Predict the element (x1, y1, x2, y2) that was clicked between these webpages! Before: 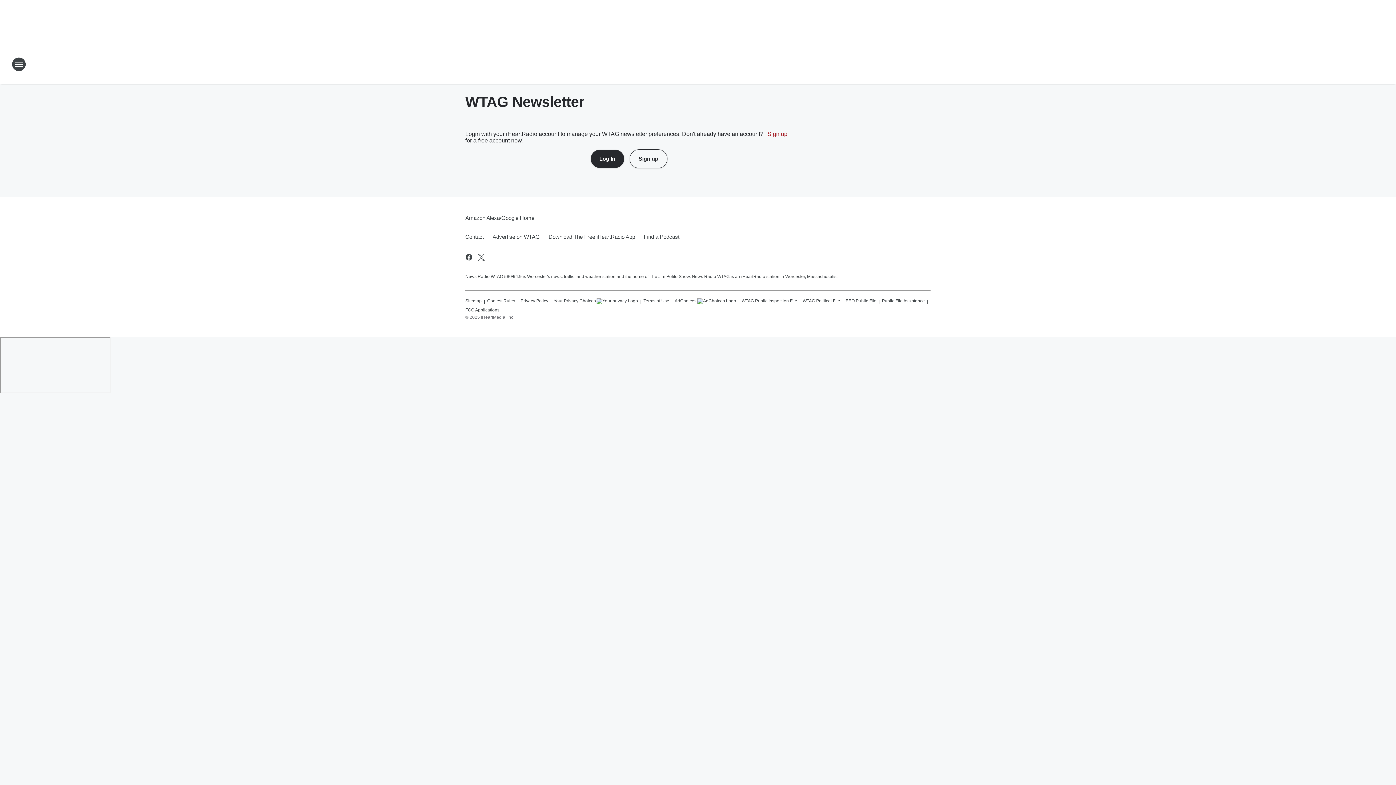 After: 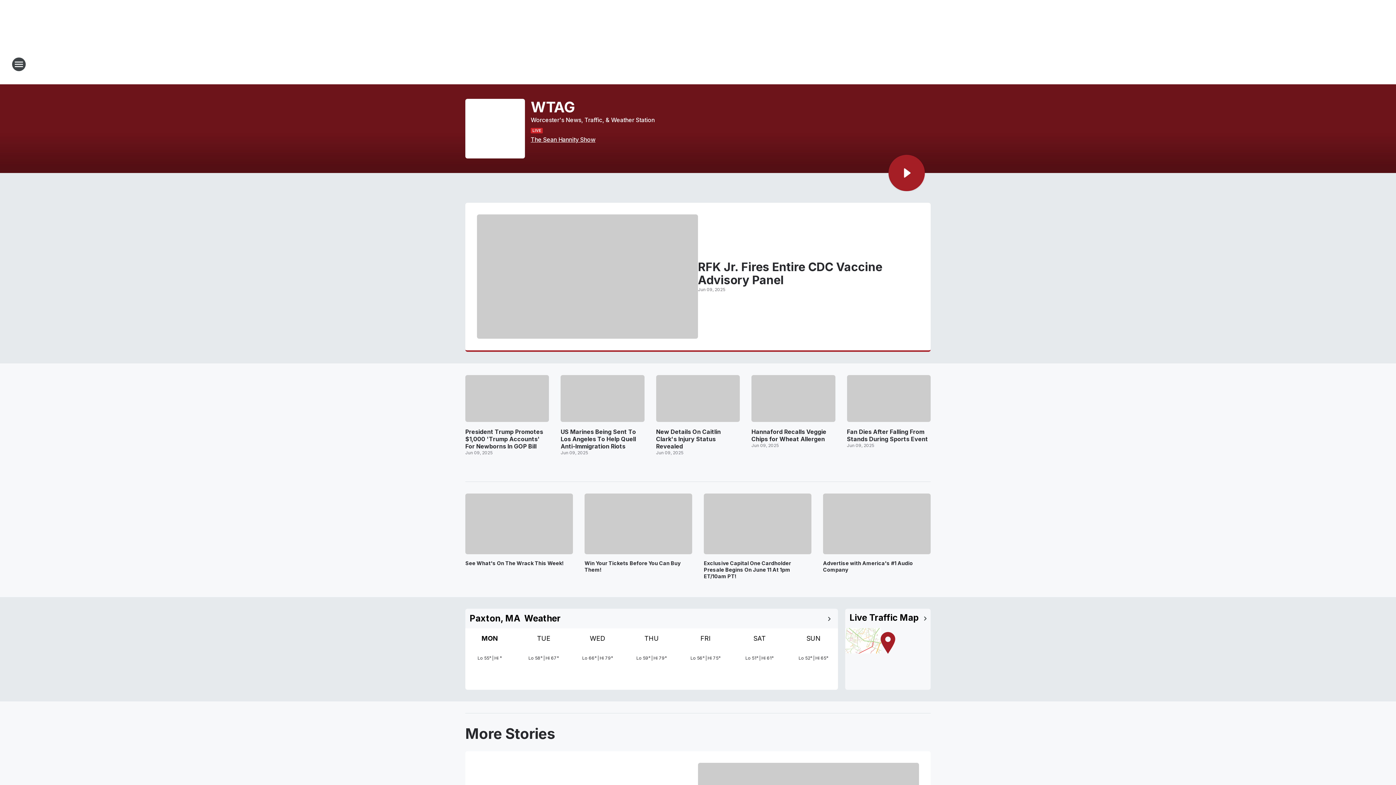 Action: bbox: (665, 52, 730, 76) label: Station Link